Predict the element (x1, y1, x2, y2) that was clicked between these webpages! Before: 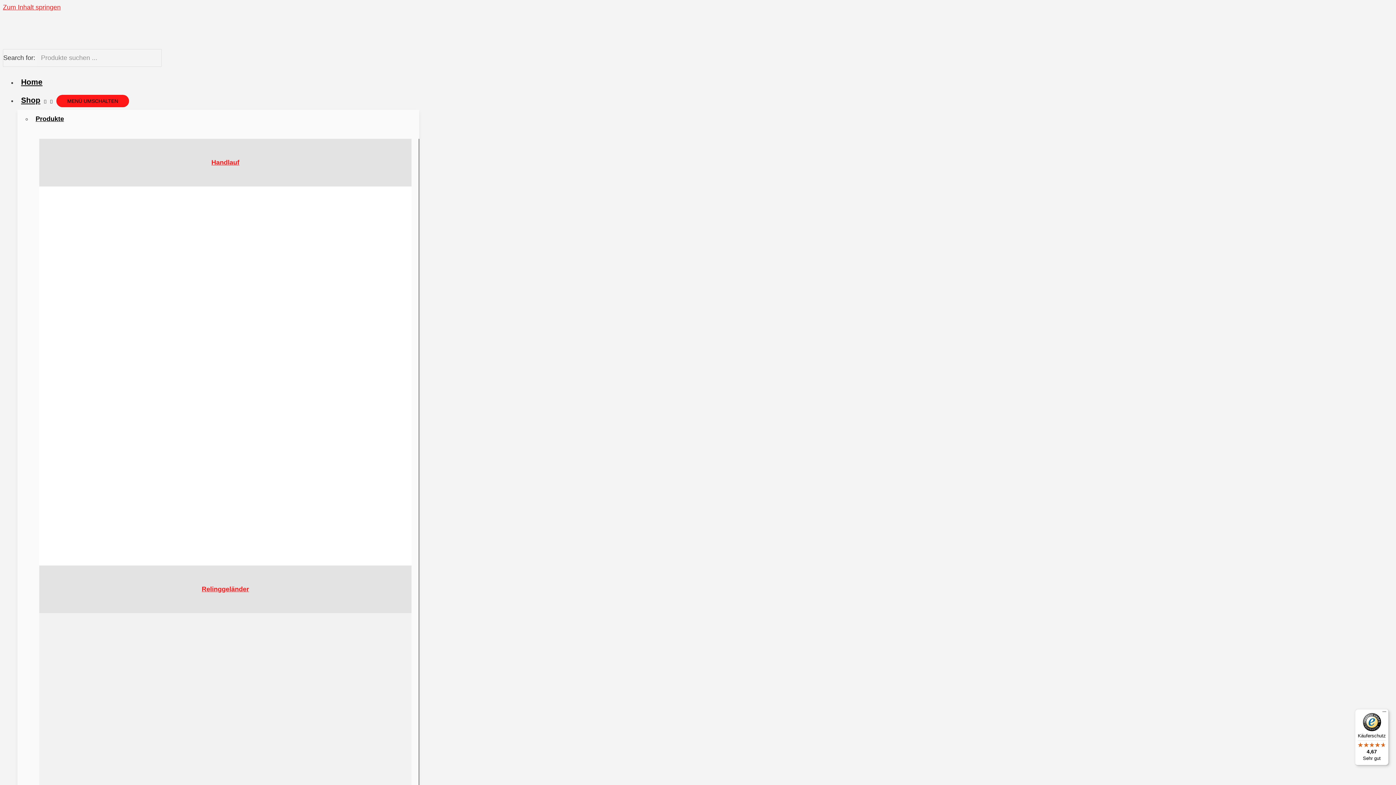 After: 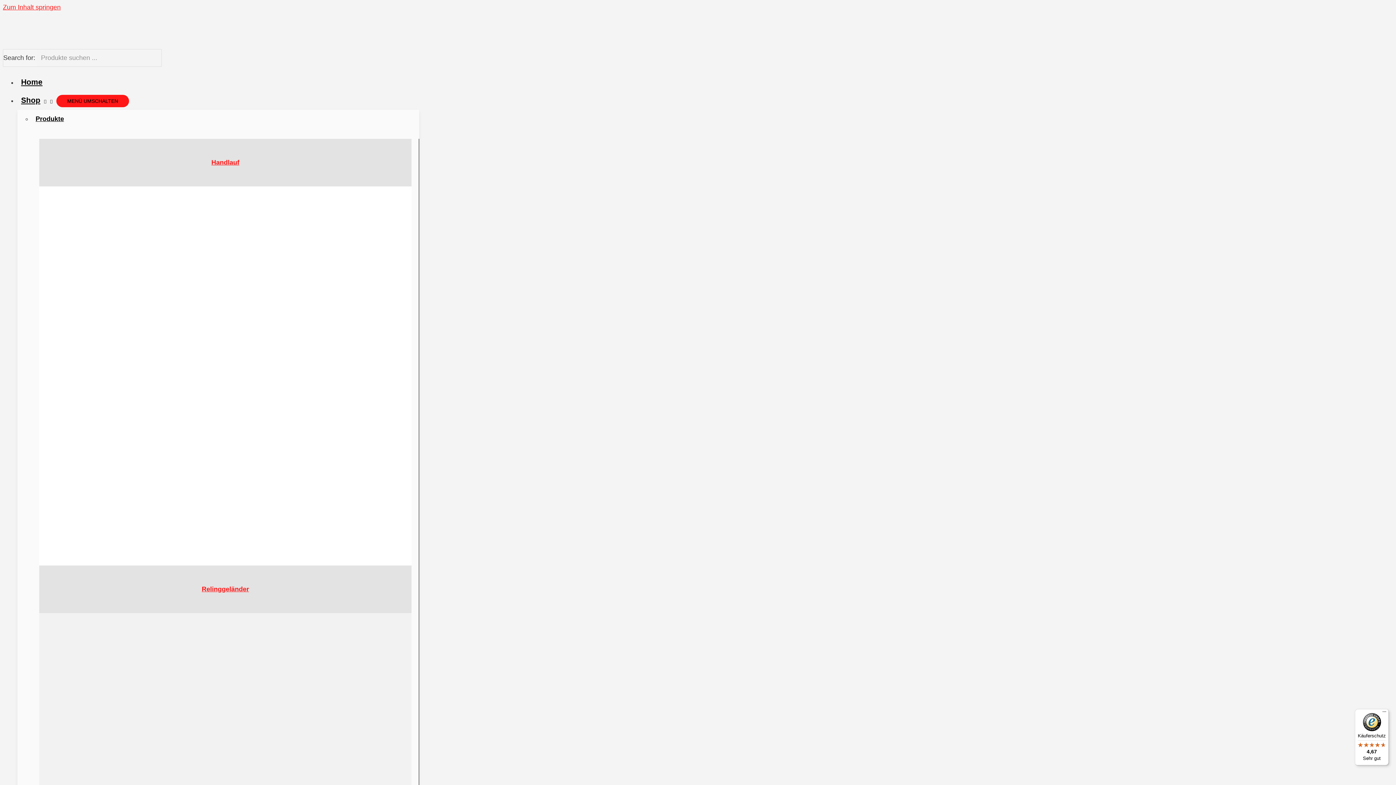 Action: label: Shop bbox: (17, 94, 56, 106)